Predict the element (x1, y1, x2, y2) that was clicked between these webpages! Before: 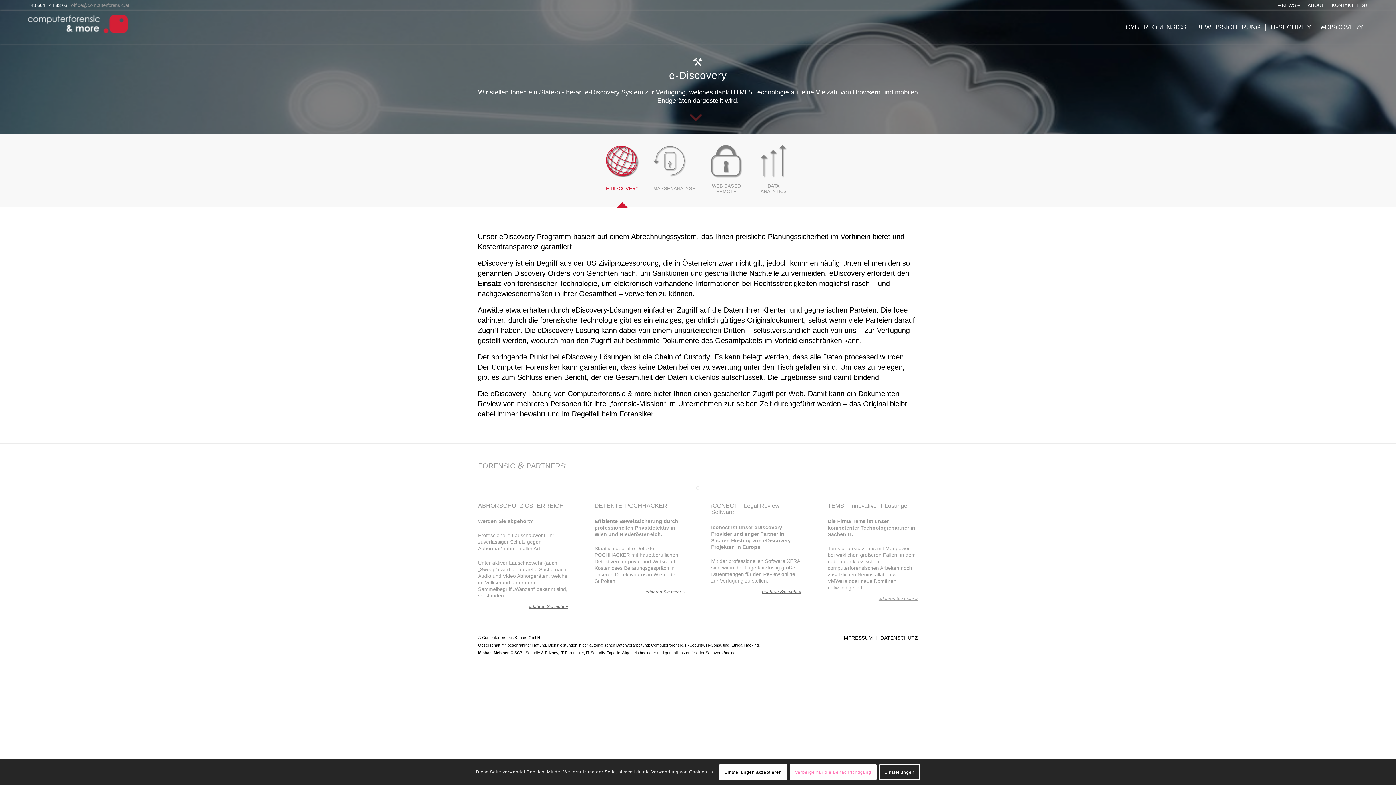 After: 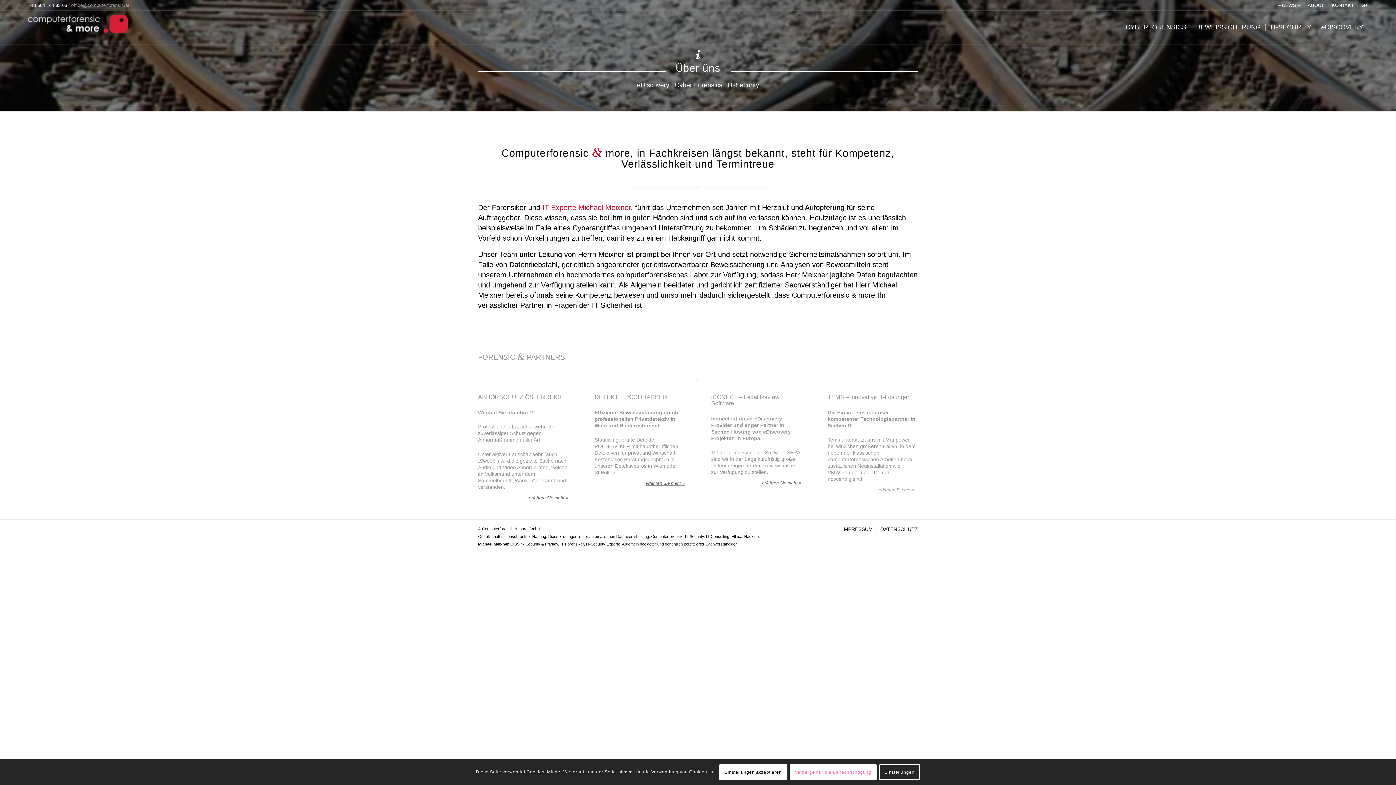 Action: label: ABOUT bbox: (1308, 0, 1324, 10)